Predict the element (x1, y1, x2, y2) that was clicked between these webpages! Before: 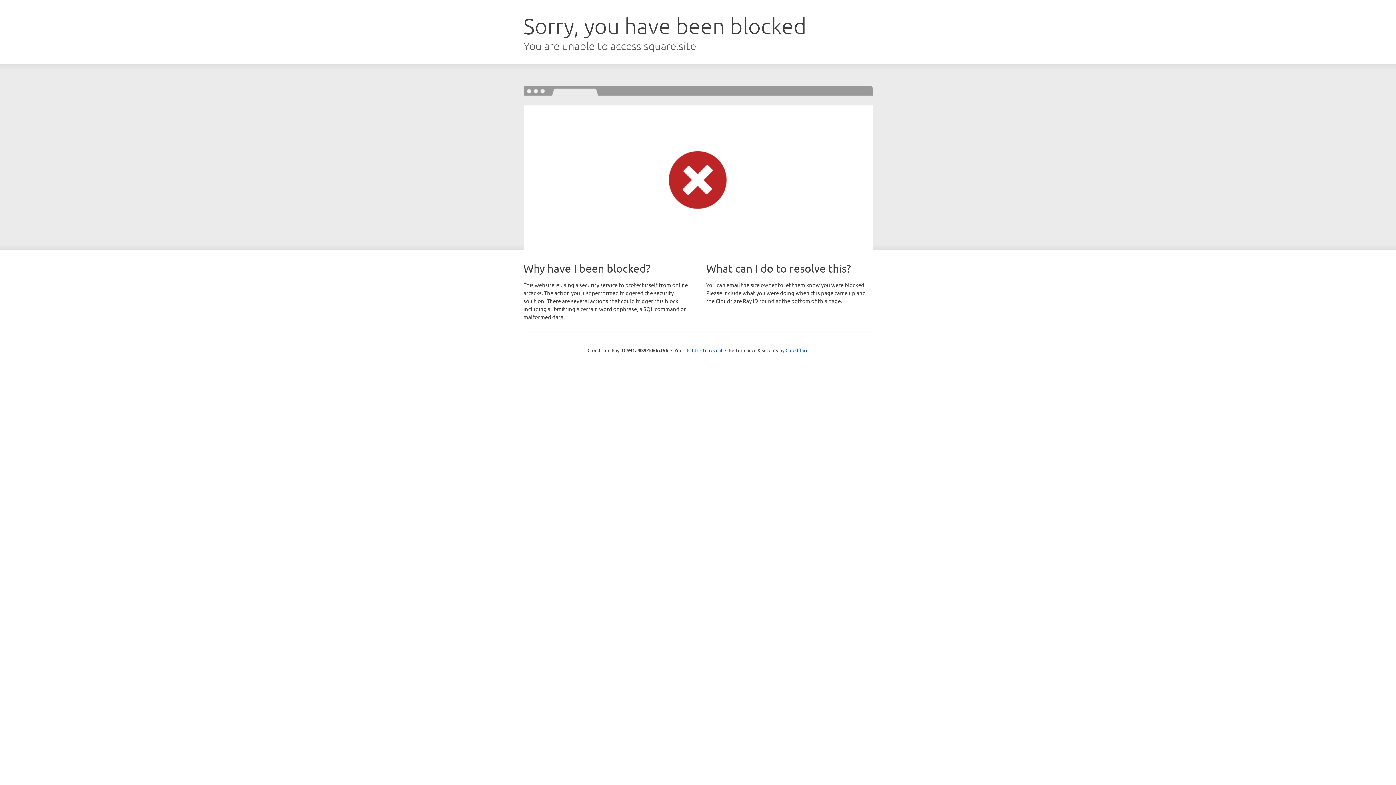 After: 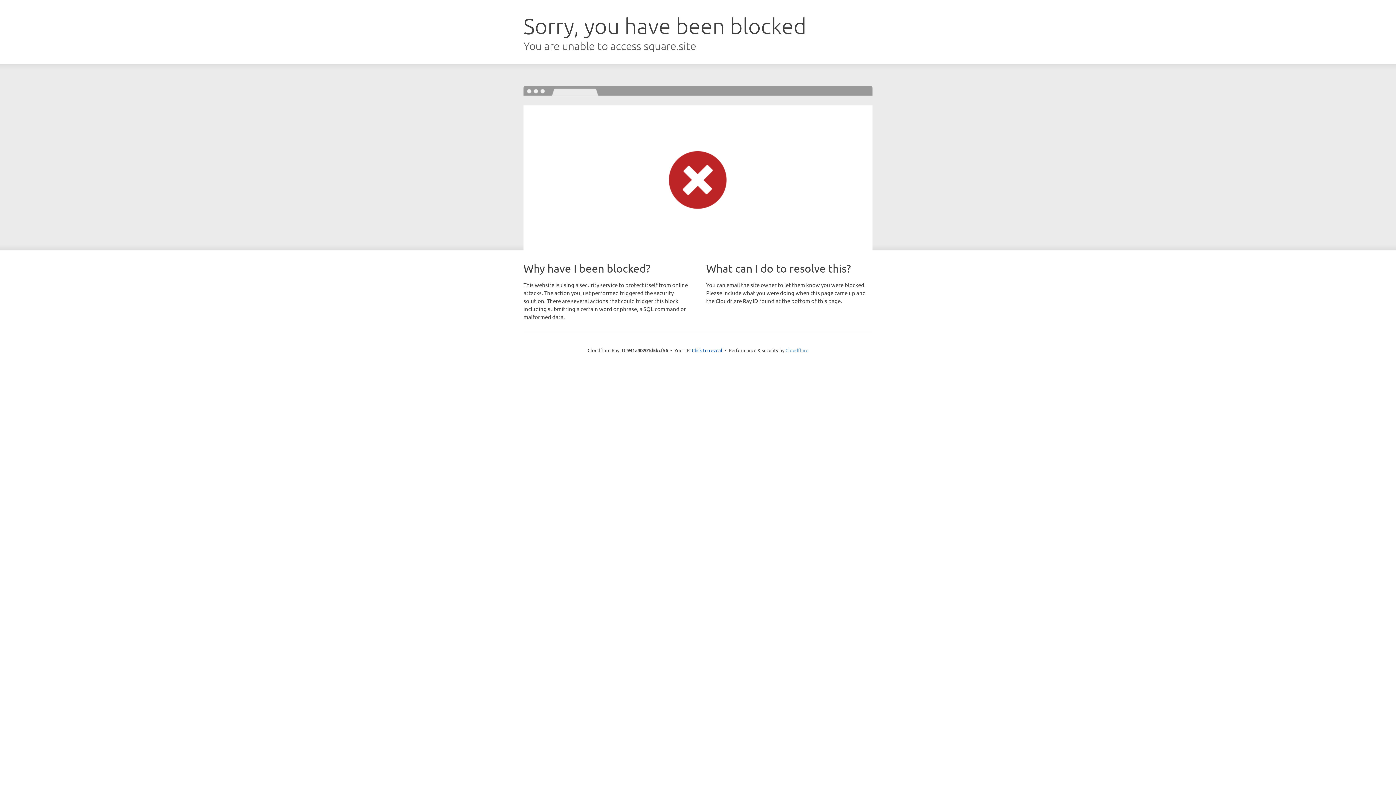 Action: bbox: (785, 347, 808, 353) label: Cloudflare